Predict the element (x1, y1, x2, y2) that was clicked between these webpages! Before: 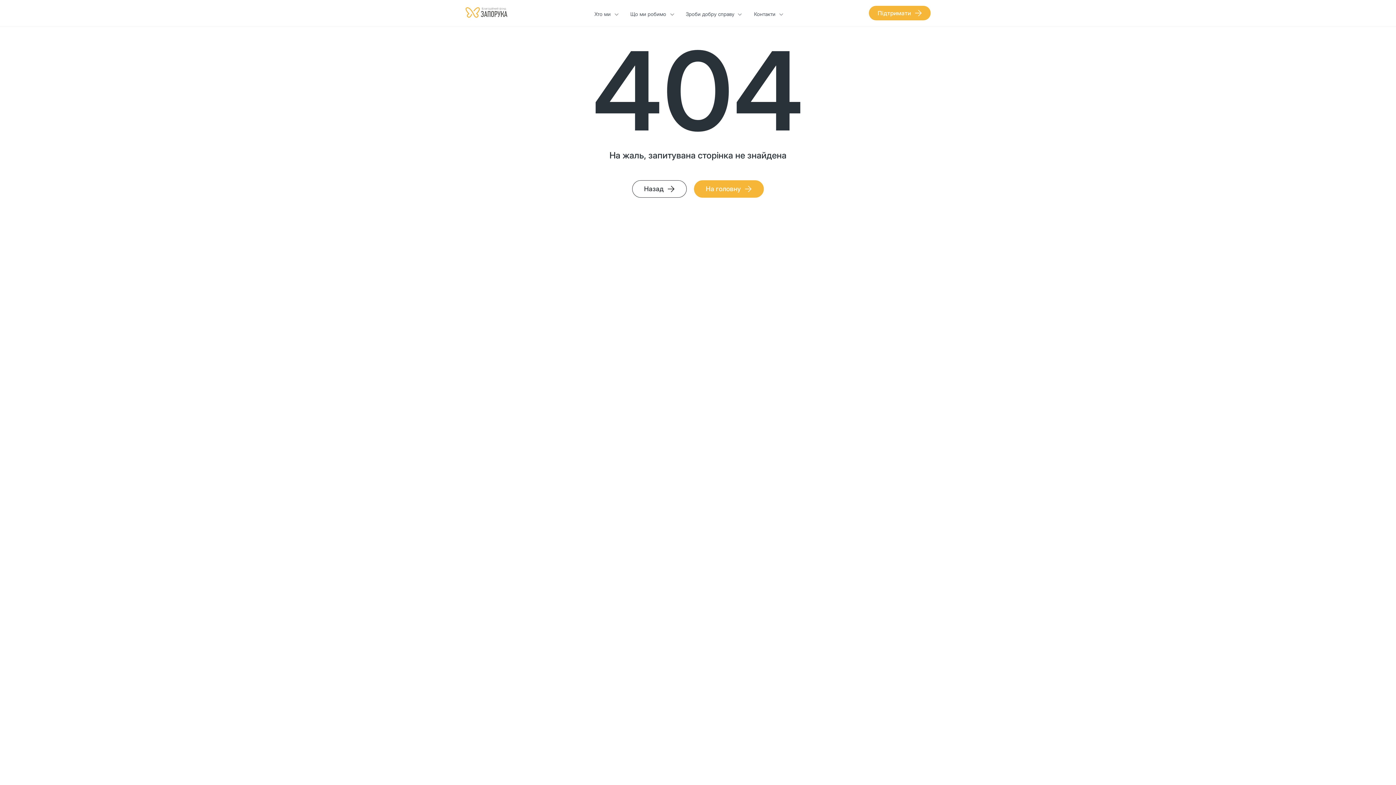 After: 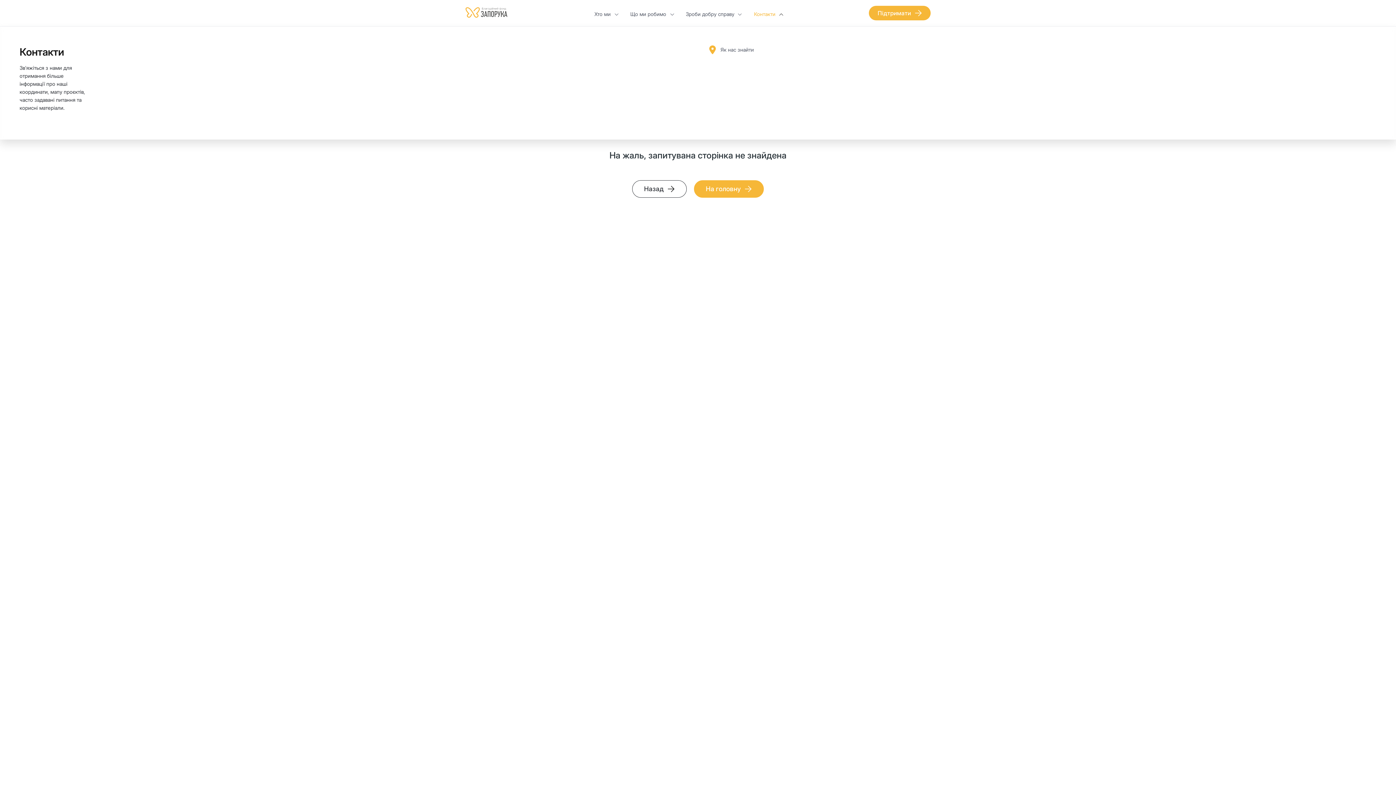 Action: label: Контакти bbox: (754, 8, 783, 26)